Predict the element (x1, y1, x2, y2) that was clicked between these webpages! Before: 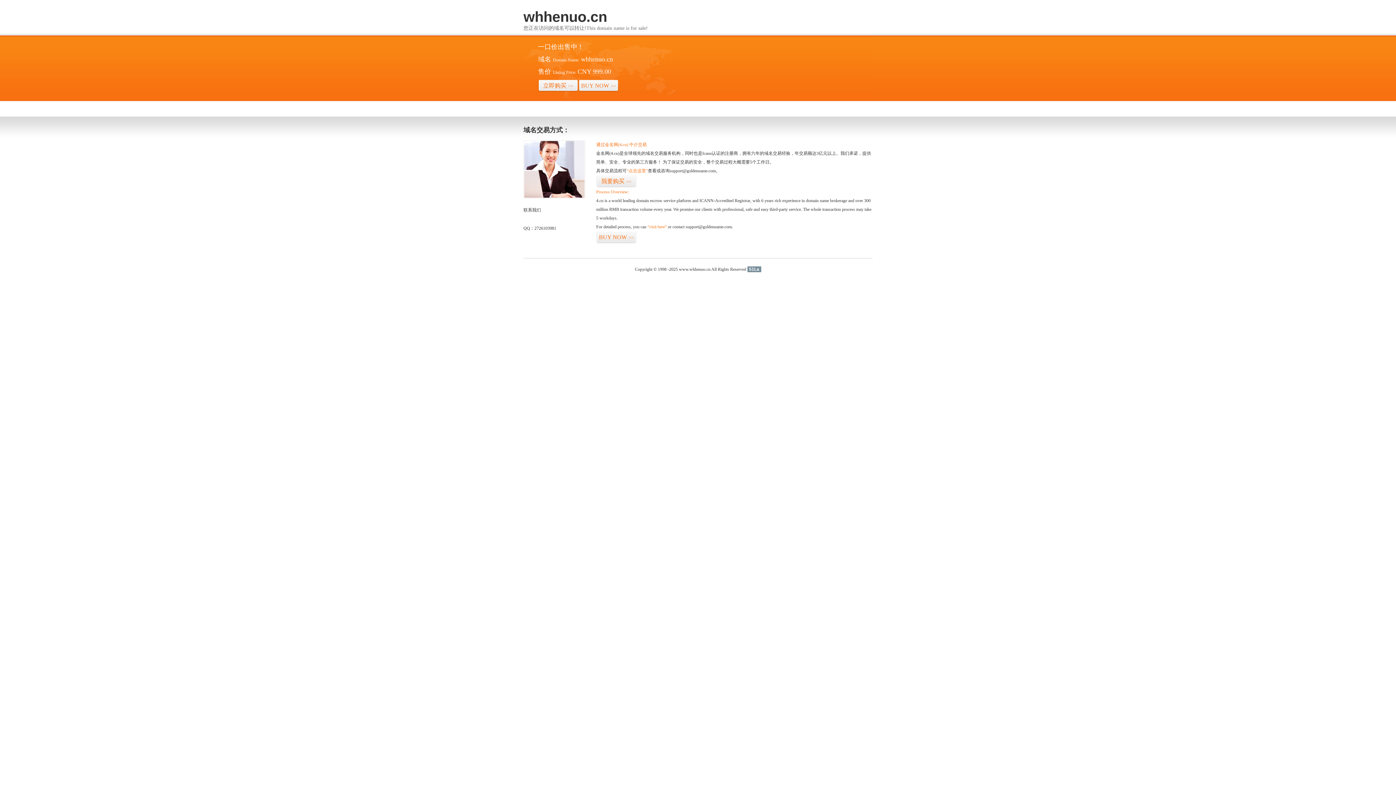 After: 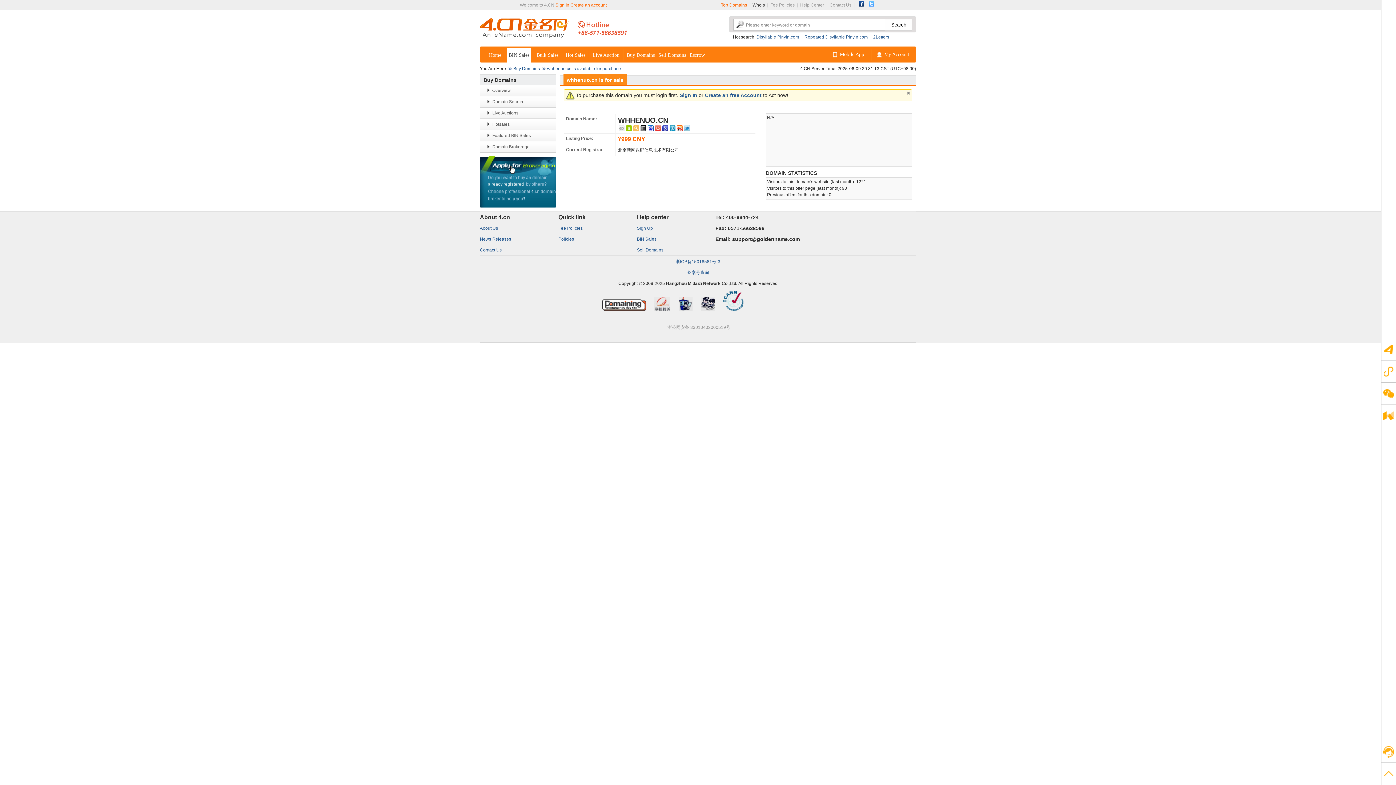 Action: bbox: (596, 231, 636, 243) label: BUY NOW>>